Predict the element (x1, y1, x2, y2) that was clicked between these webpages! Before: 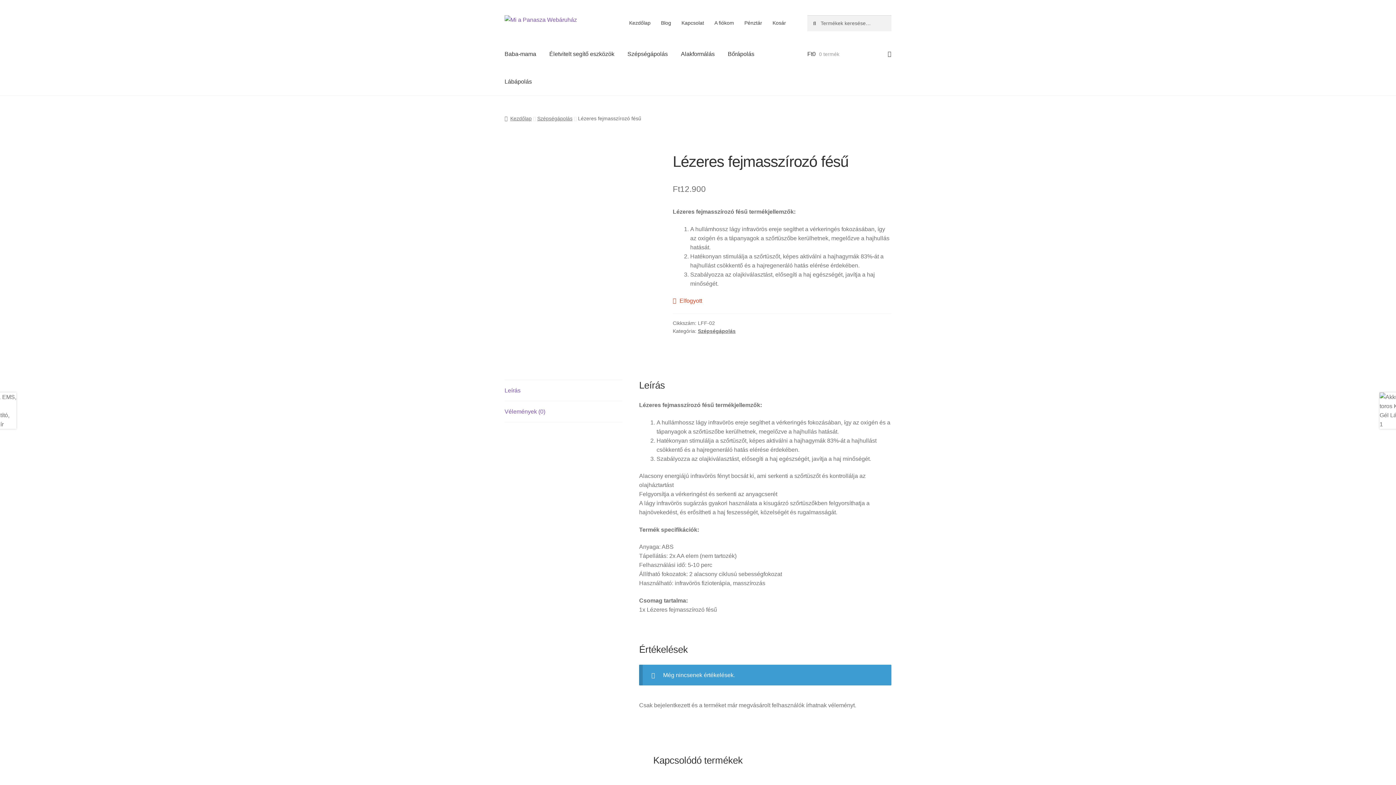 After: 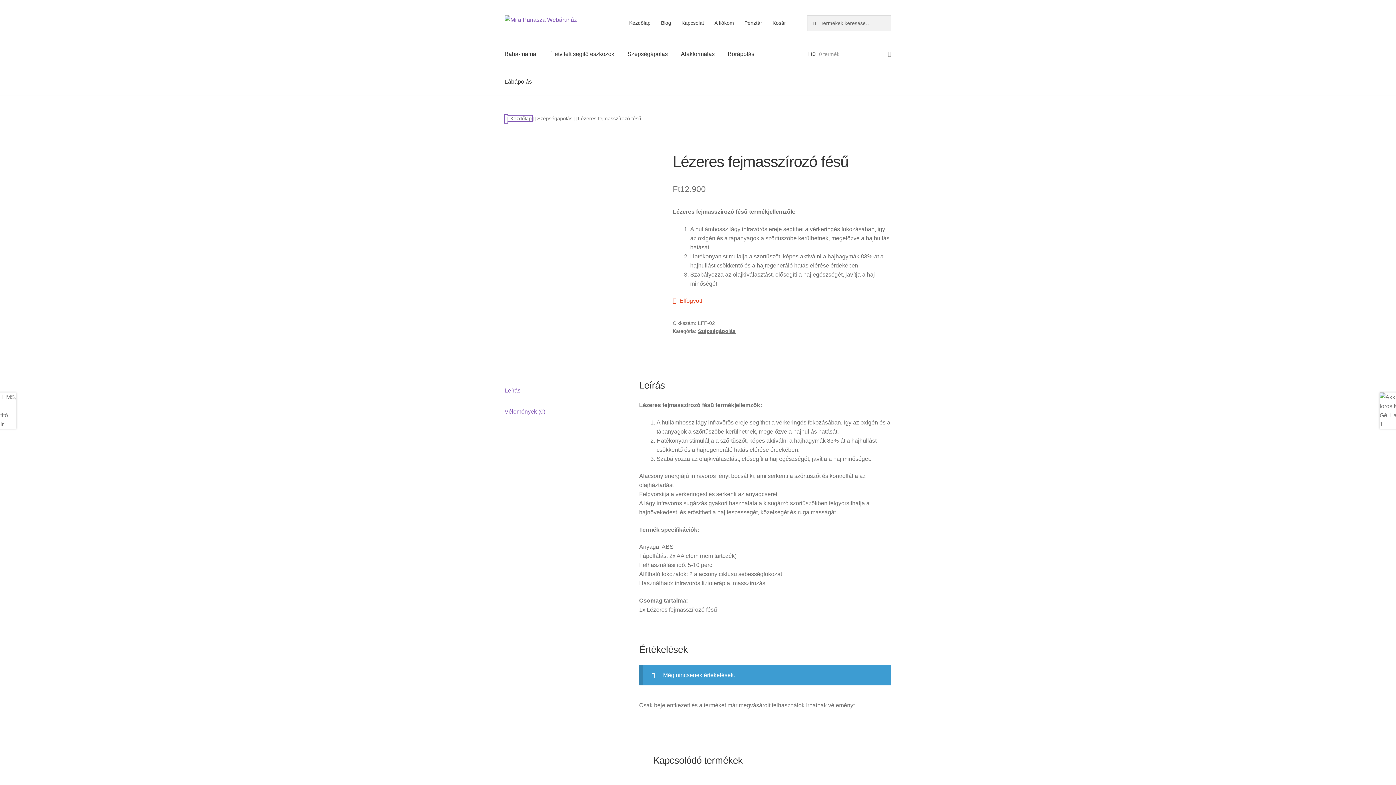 Action: bbox: (504, 115, 531, 121) label: Kezdőlap